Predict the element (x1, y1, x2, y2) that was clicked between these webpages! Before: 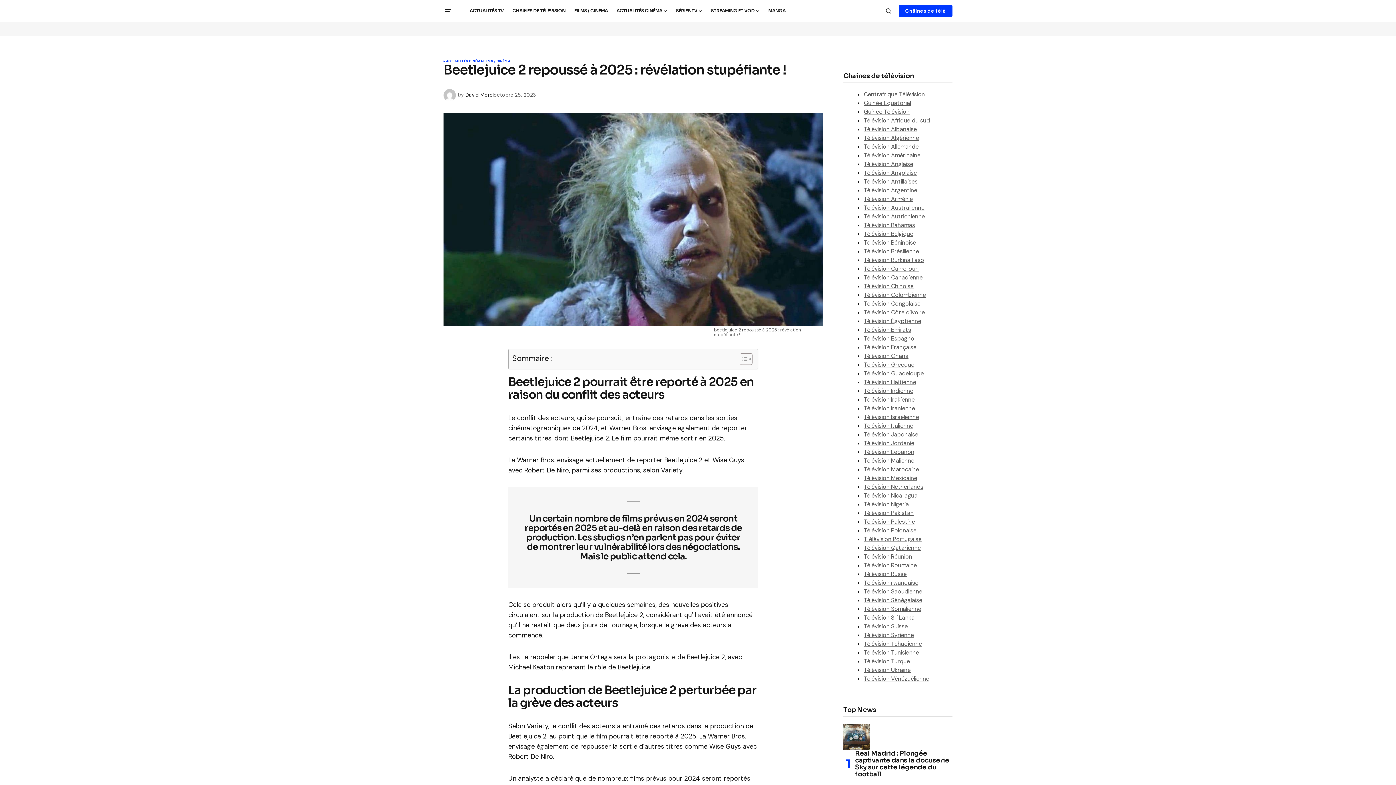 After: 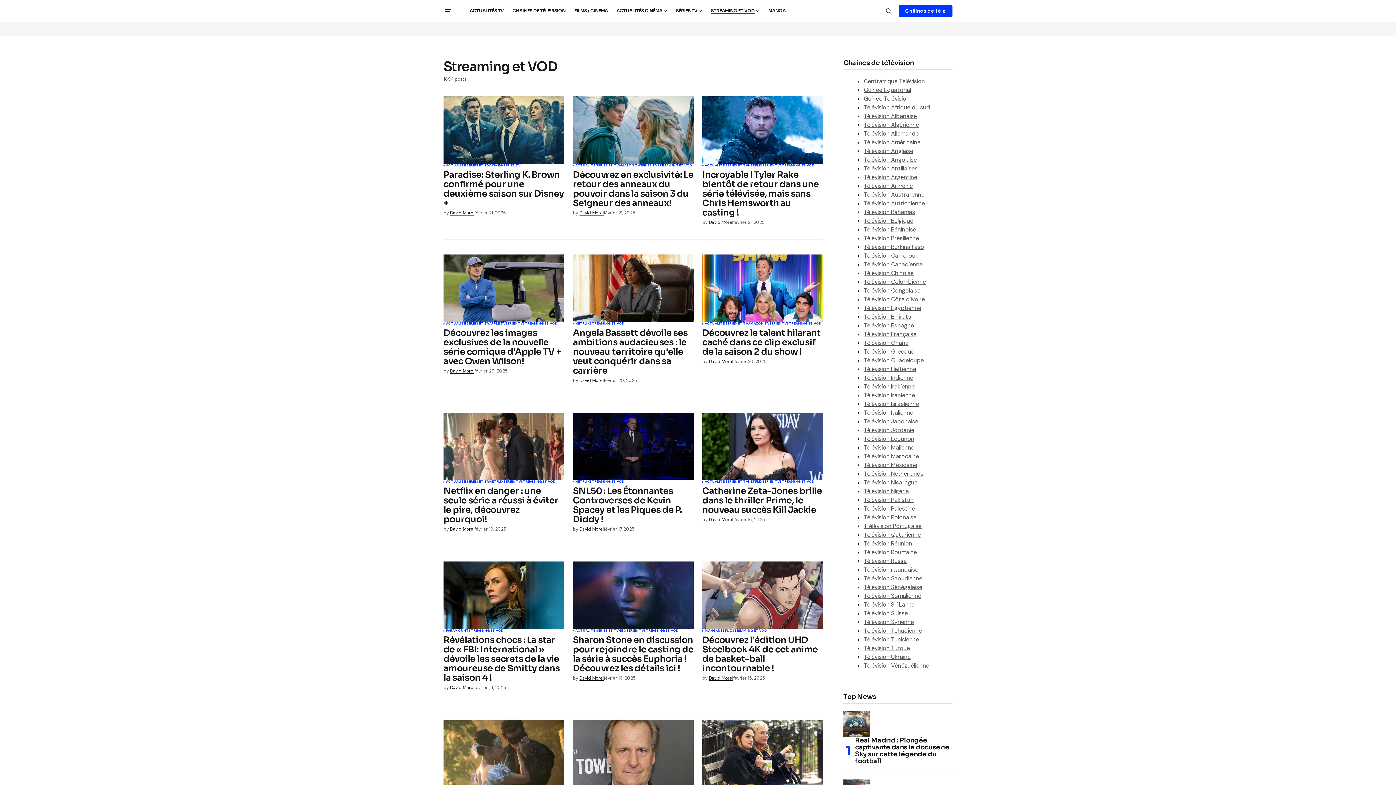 Action: bbox: (706, 0, 764, 21) label: STREAMING ET VOD